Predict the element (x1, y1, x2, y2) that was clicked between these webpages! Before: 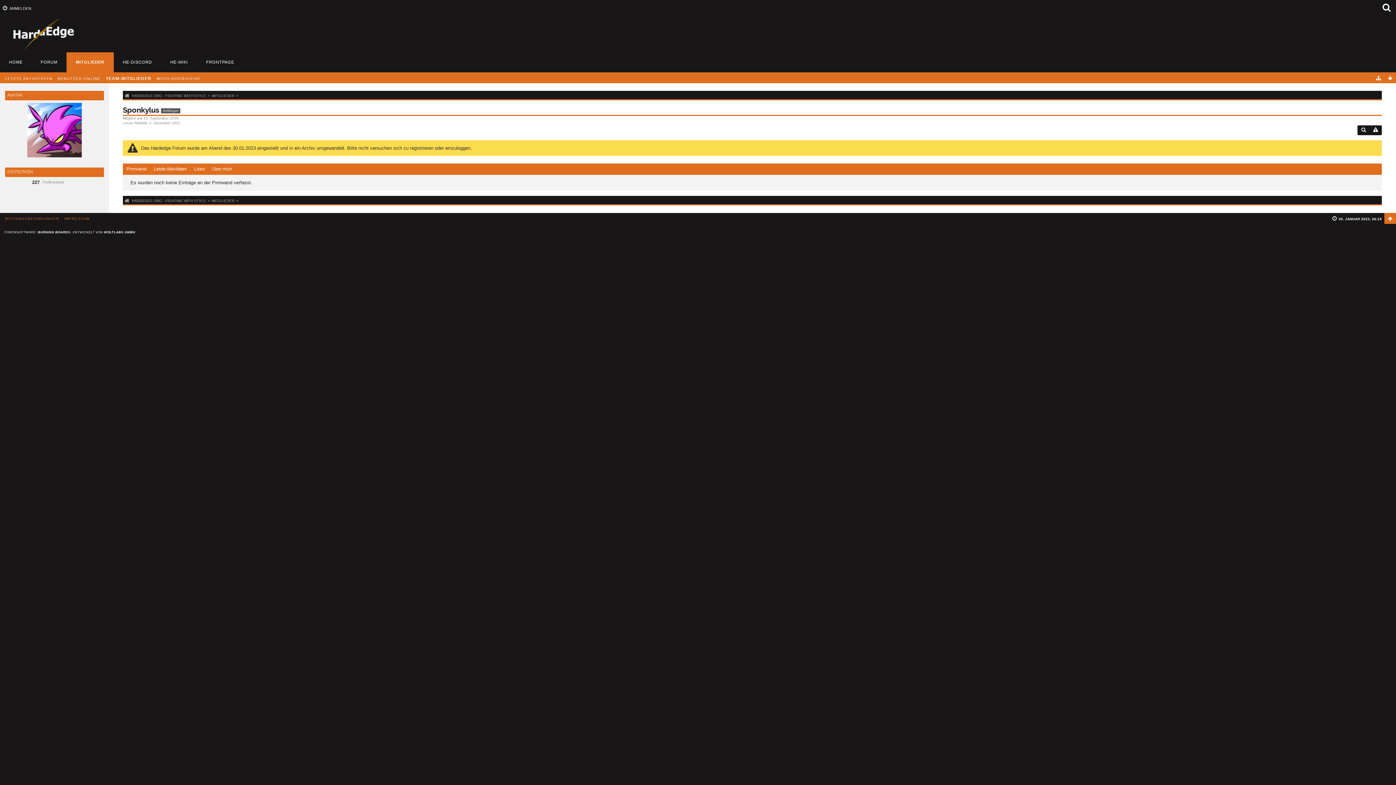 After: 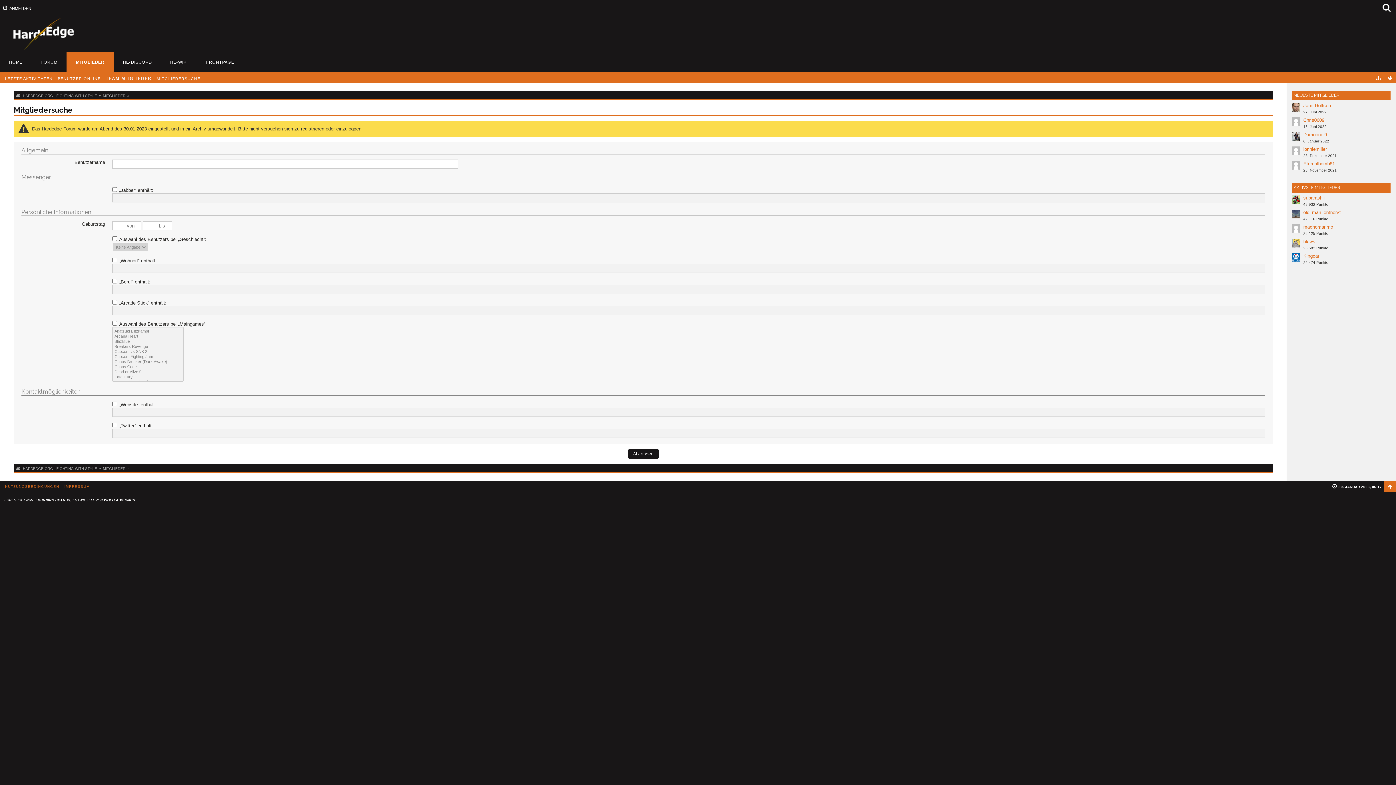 Action: label: MITGLIEDERSUCHE bbox: (156, 76, 200, 80)